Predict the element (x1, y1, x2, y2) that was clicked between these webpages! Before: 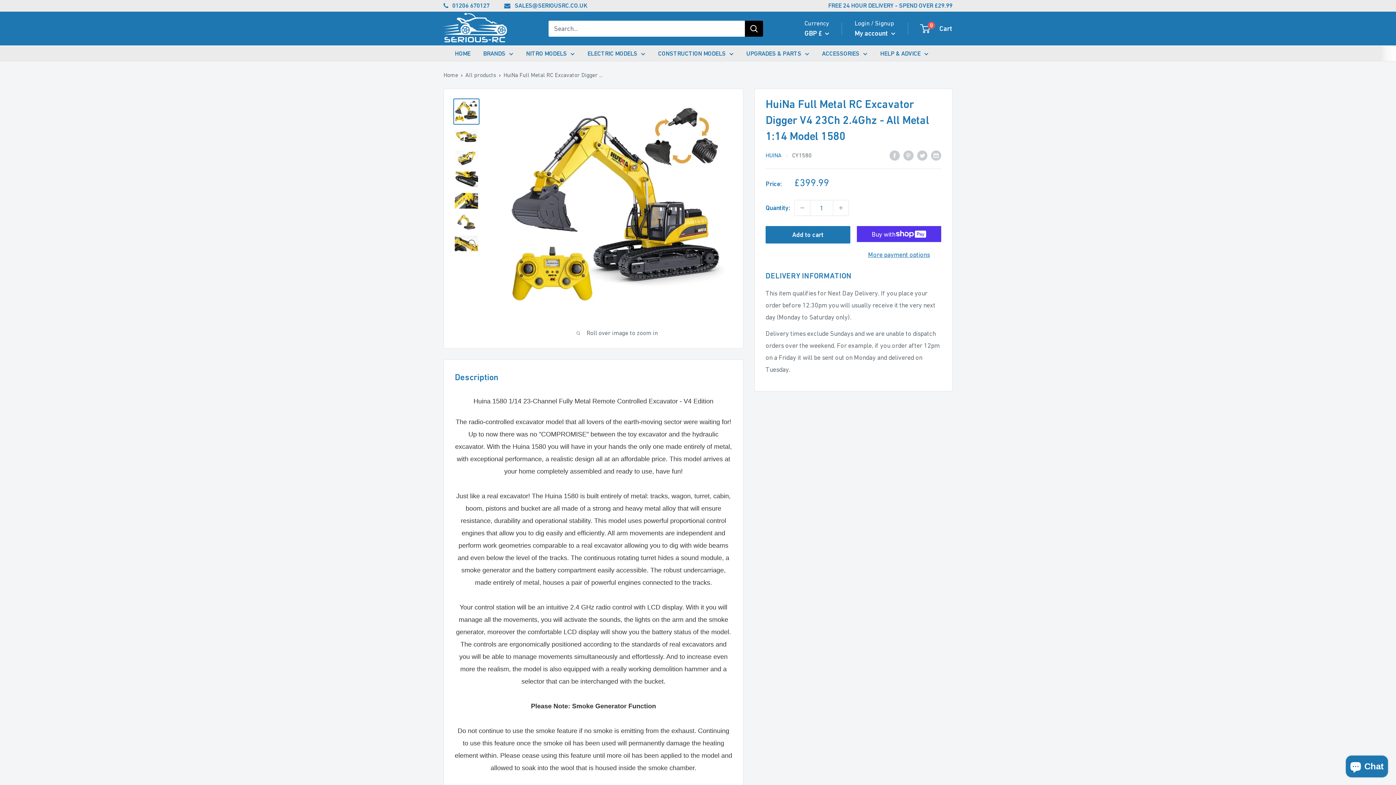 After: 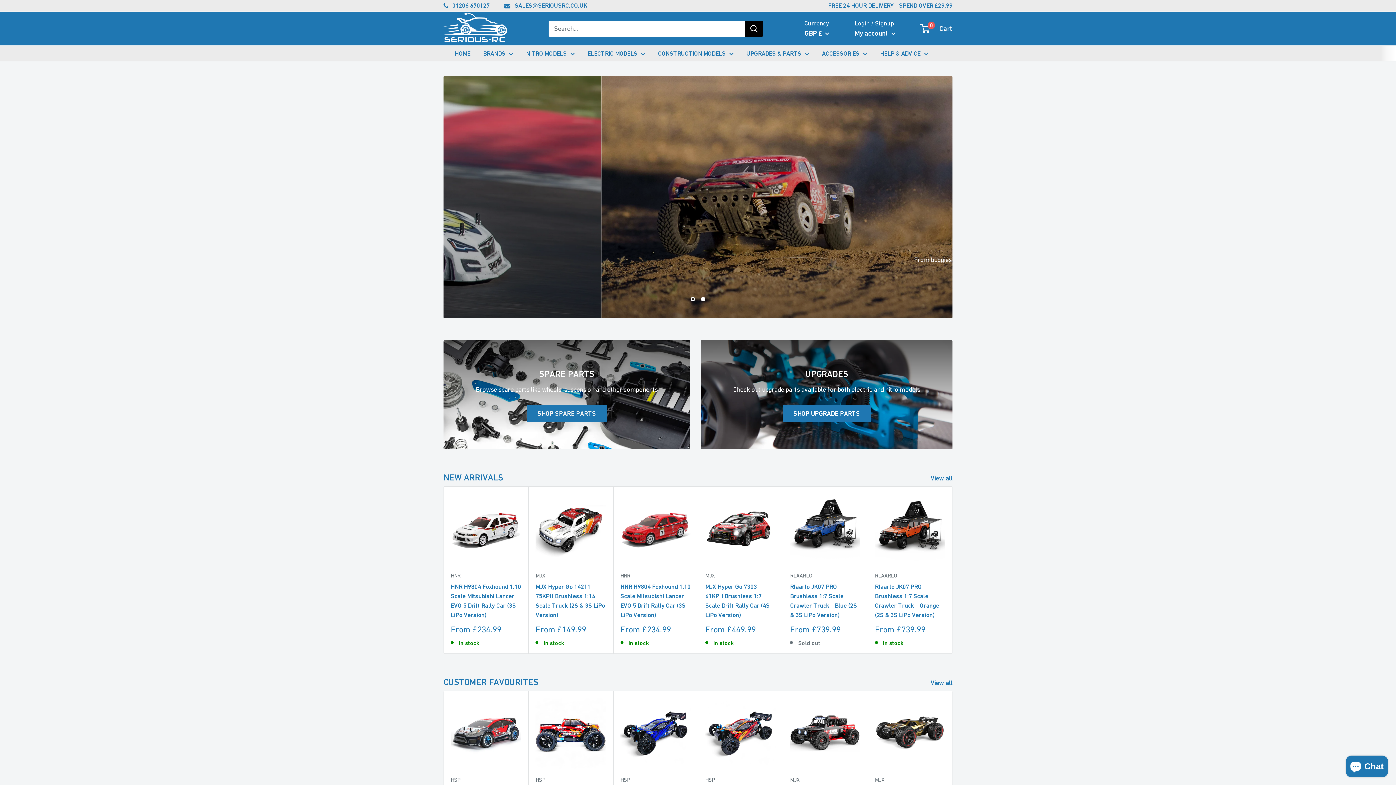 Action: label: HELP & ADVICE bbox: (880, 48, 928, 59)